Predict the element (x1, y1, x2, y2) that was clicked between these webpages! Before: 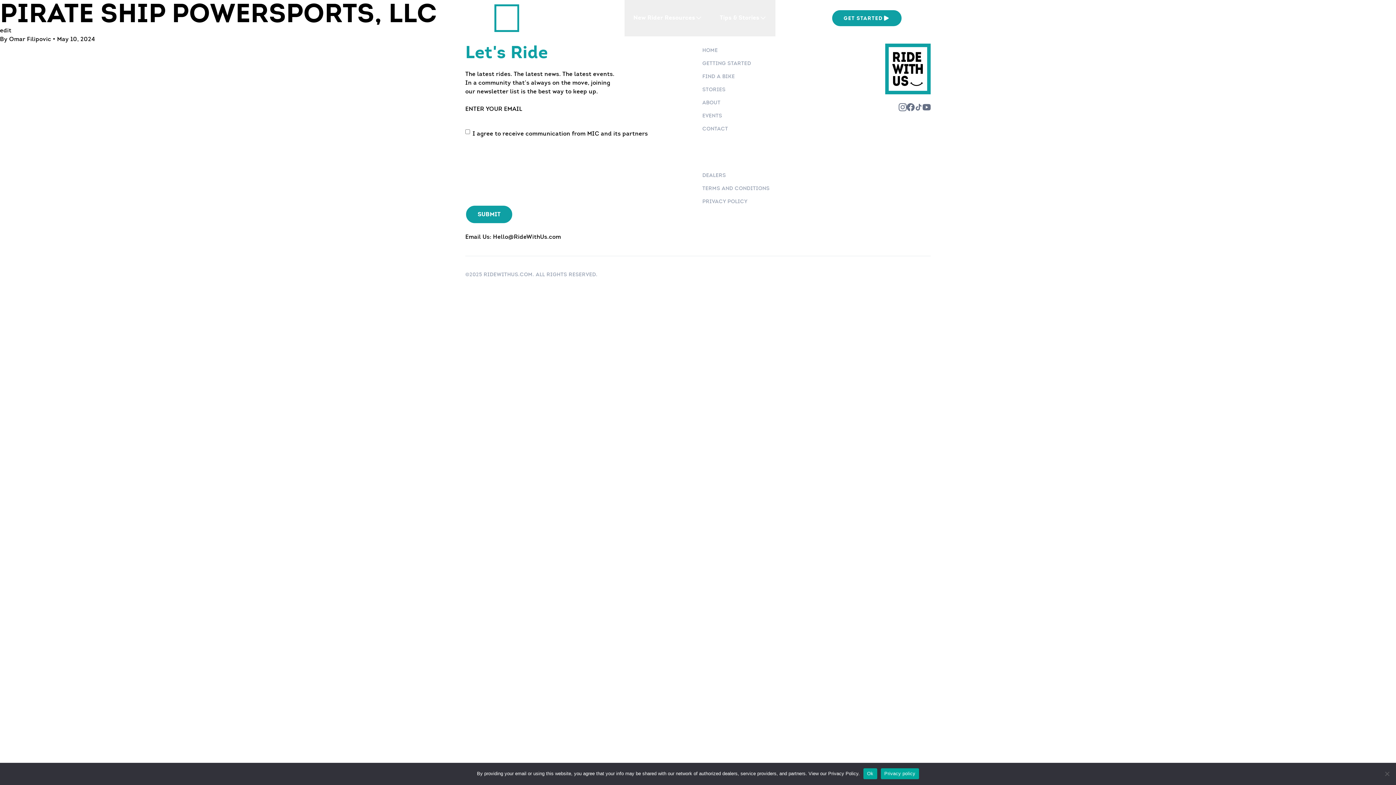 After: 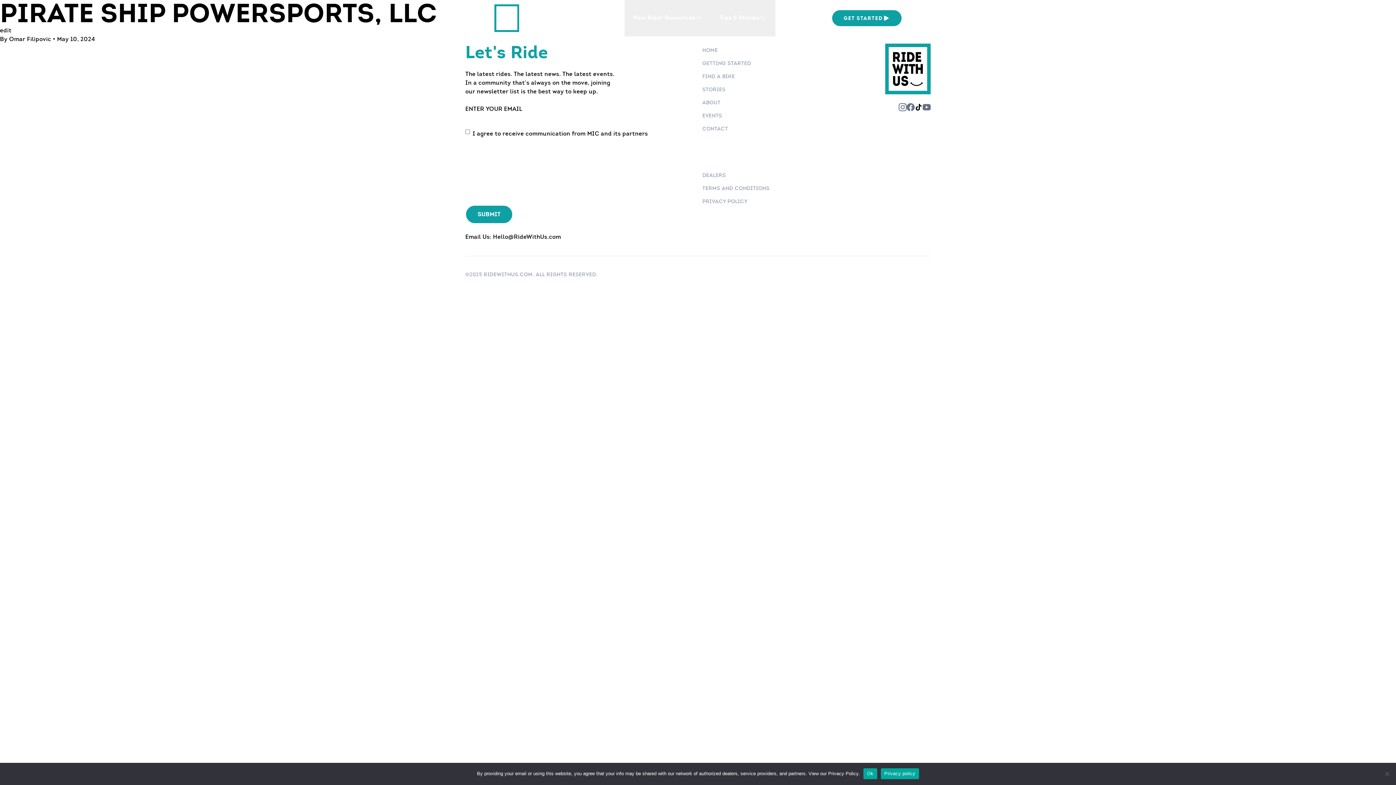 Action: bbox: (914, 103, 922, 111)